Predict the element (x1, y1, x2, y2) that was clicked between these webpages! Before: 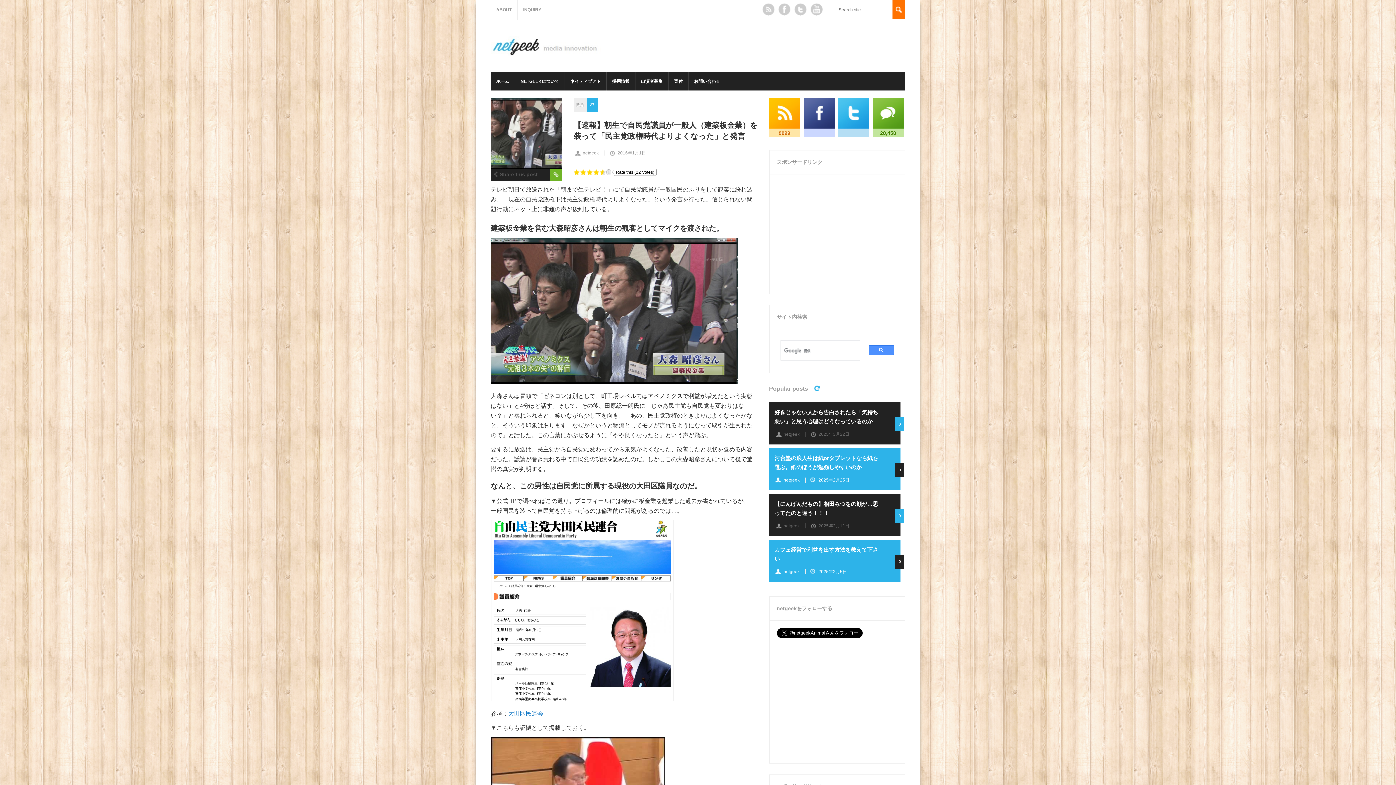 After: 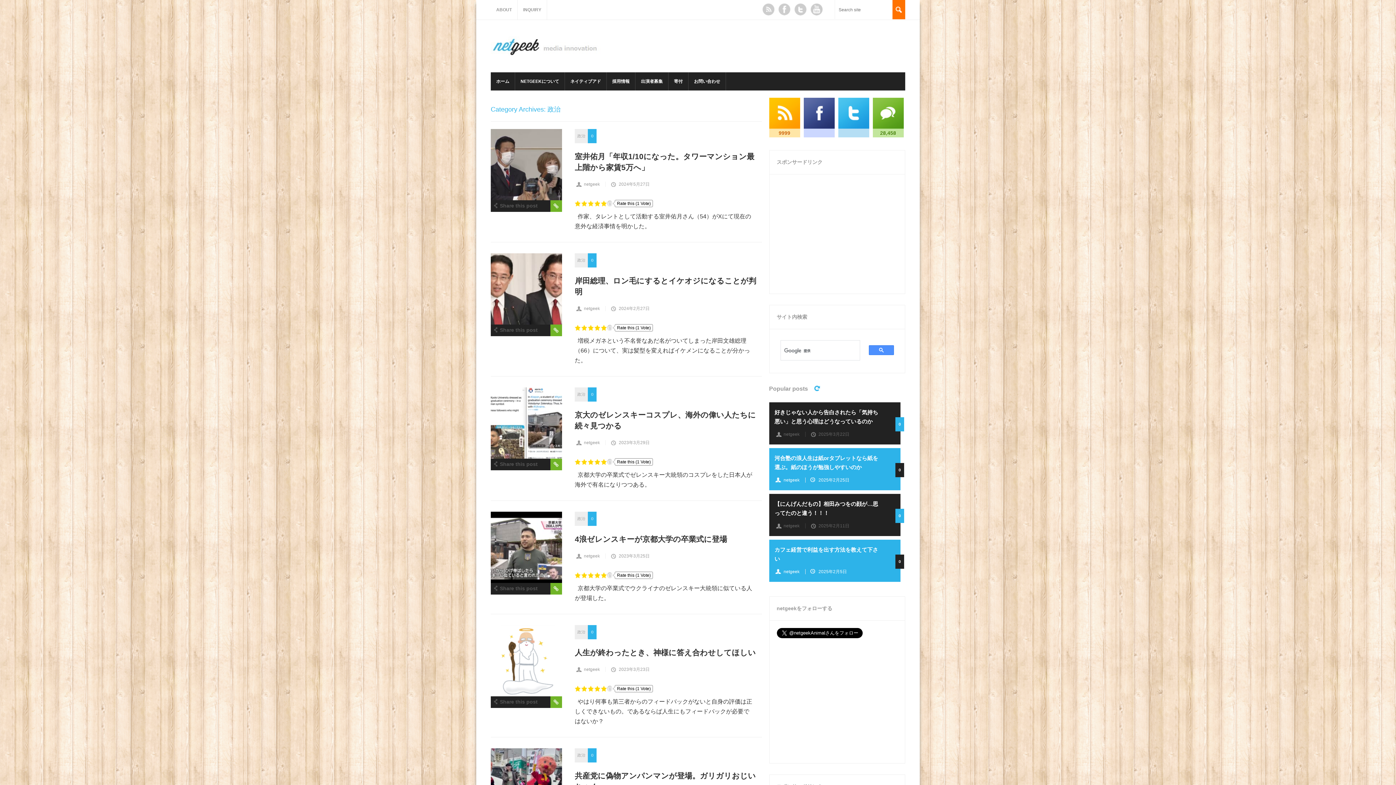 Action: bbox: (576, 102, 584, 106) label: 政治